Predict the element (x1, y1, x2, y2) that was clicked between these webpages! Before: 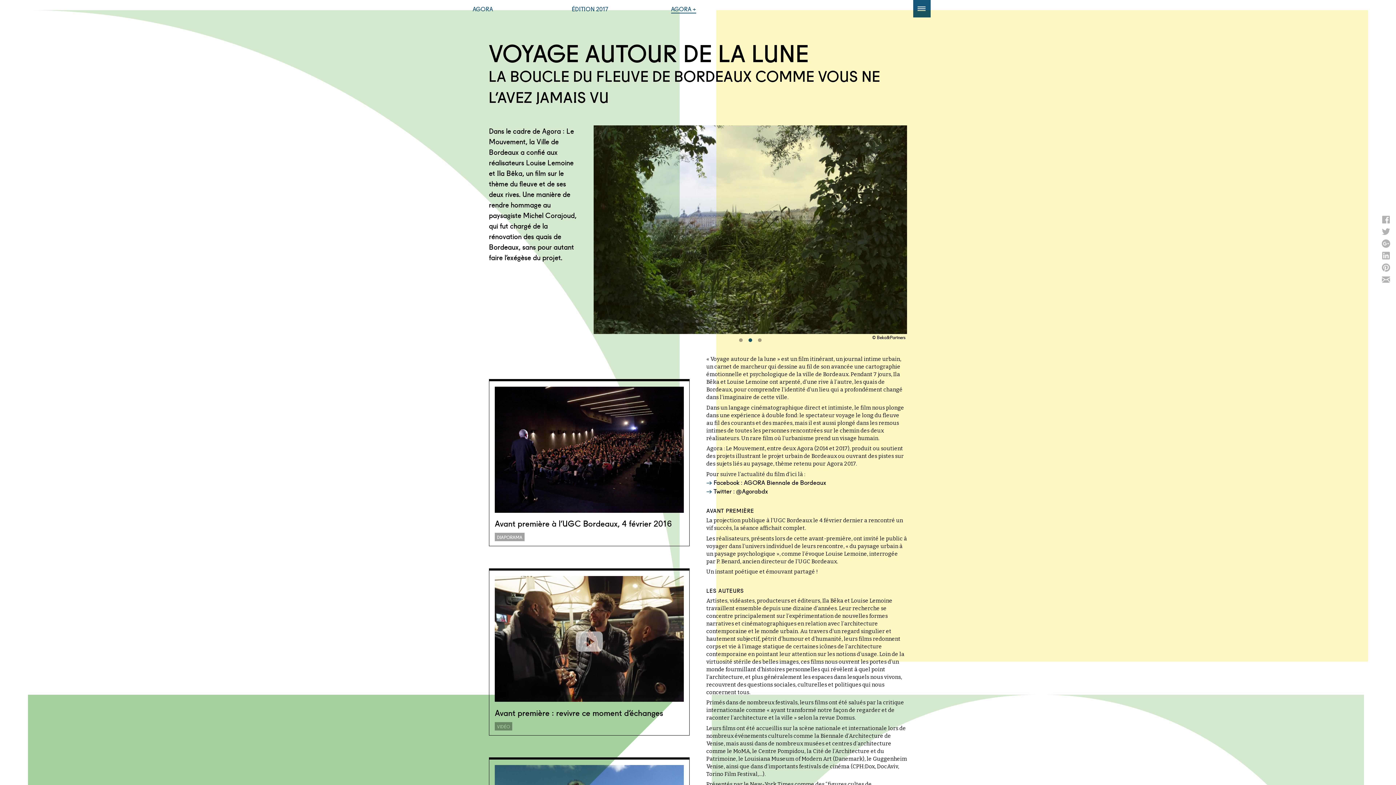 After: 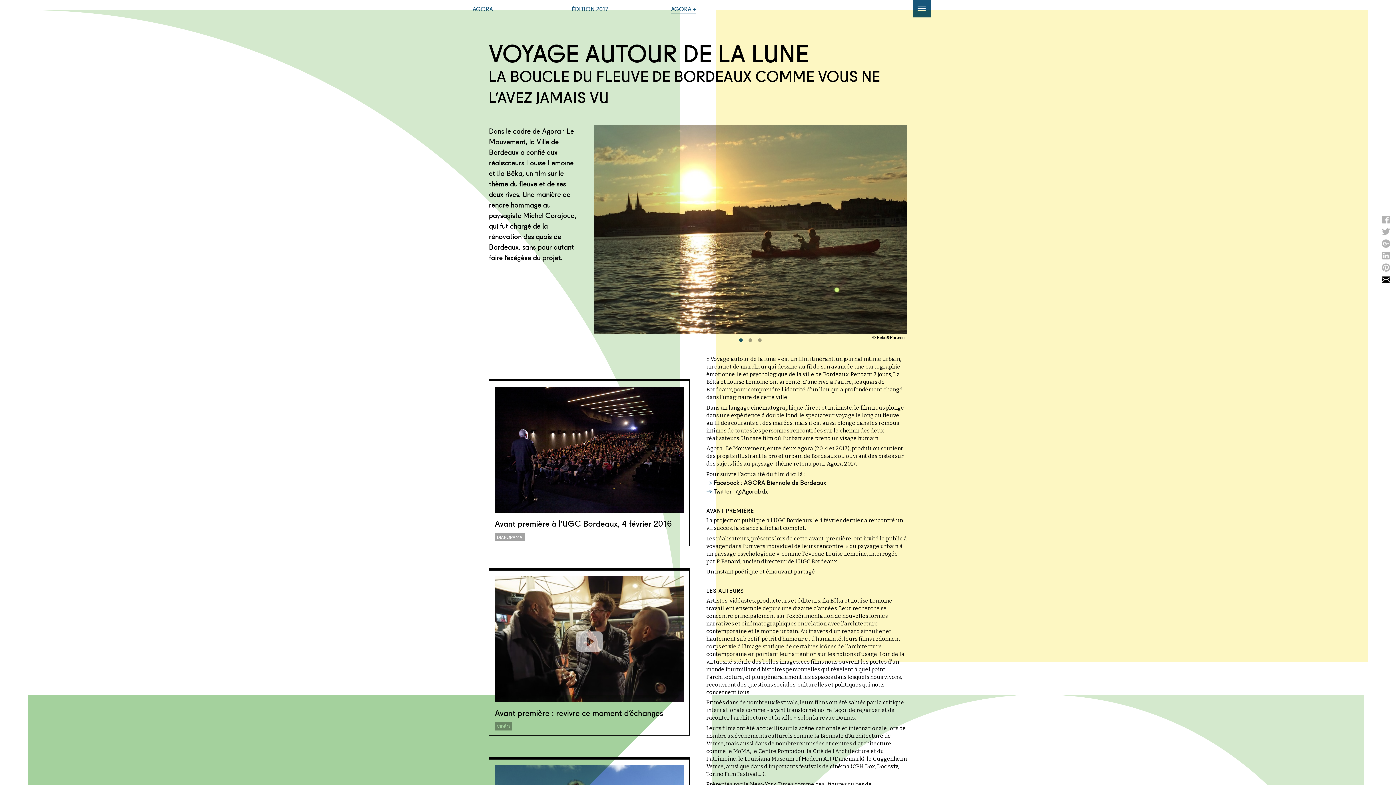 Action: bbox: (1381, 278, 1391, 286)